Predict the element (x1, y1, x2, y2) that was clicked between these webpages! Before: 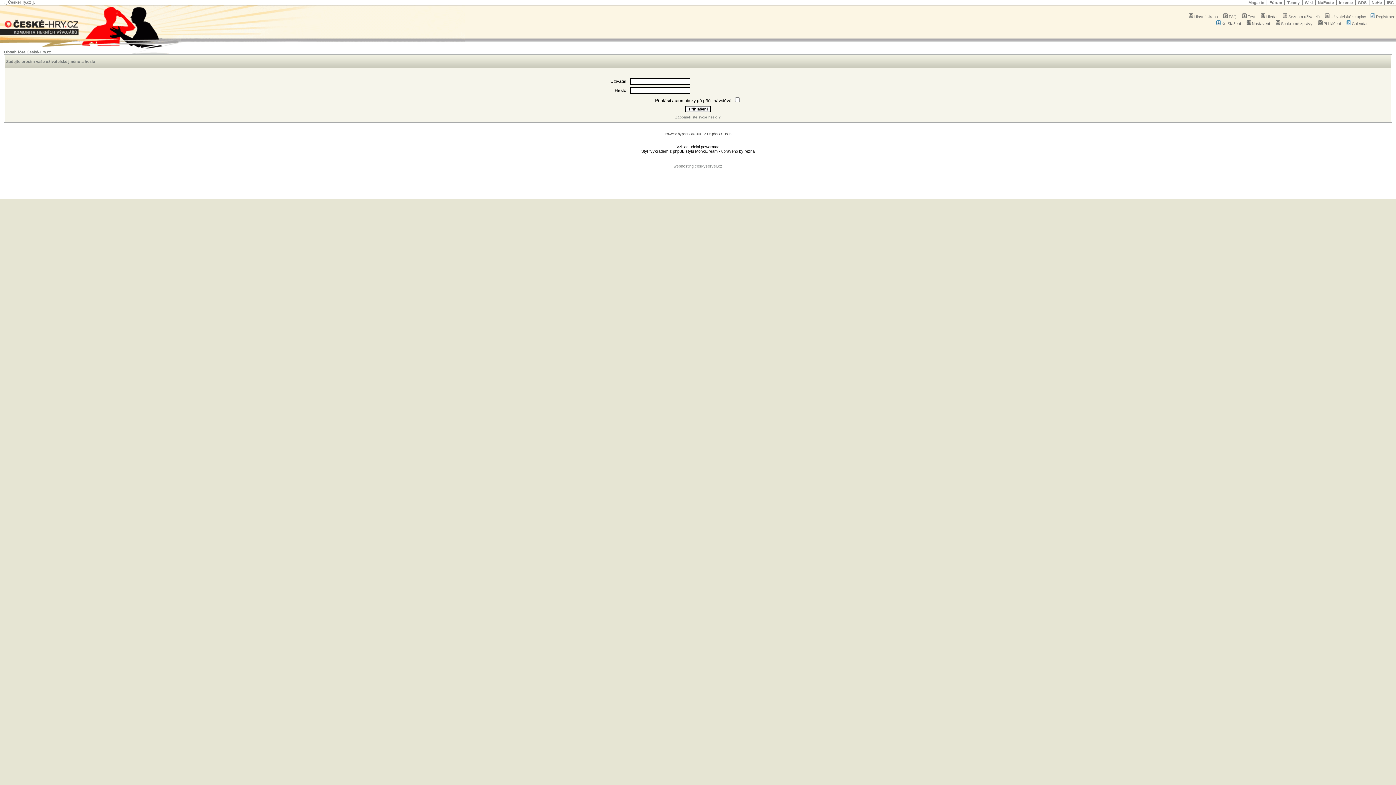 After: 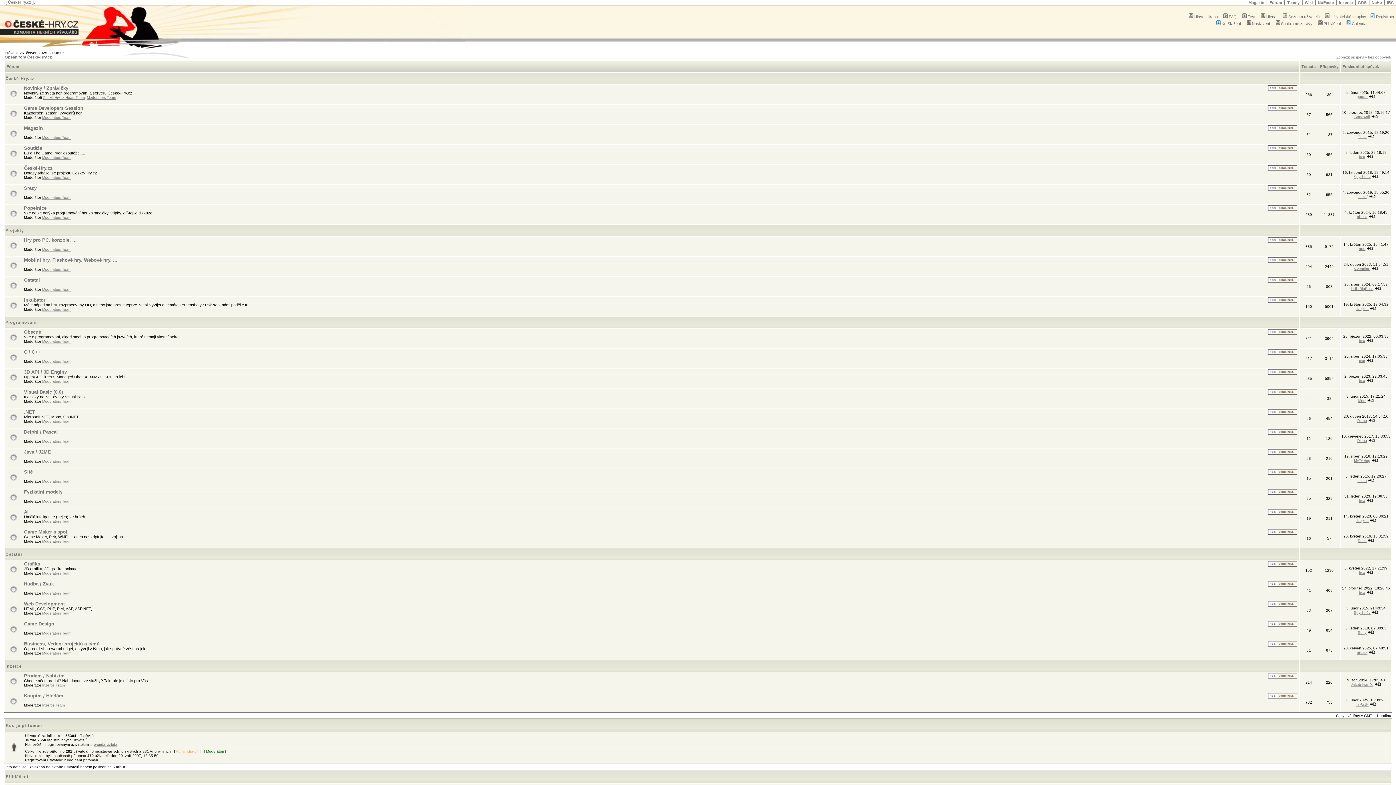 Action: bbox: (4, 49, 51, 54) label: Obsah fóra České-Hry.cz